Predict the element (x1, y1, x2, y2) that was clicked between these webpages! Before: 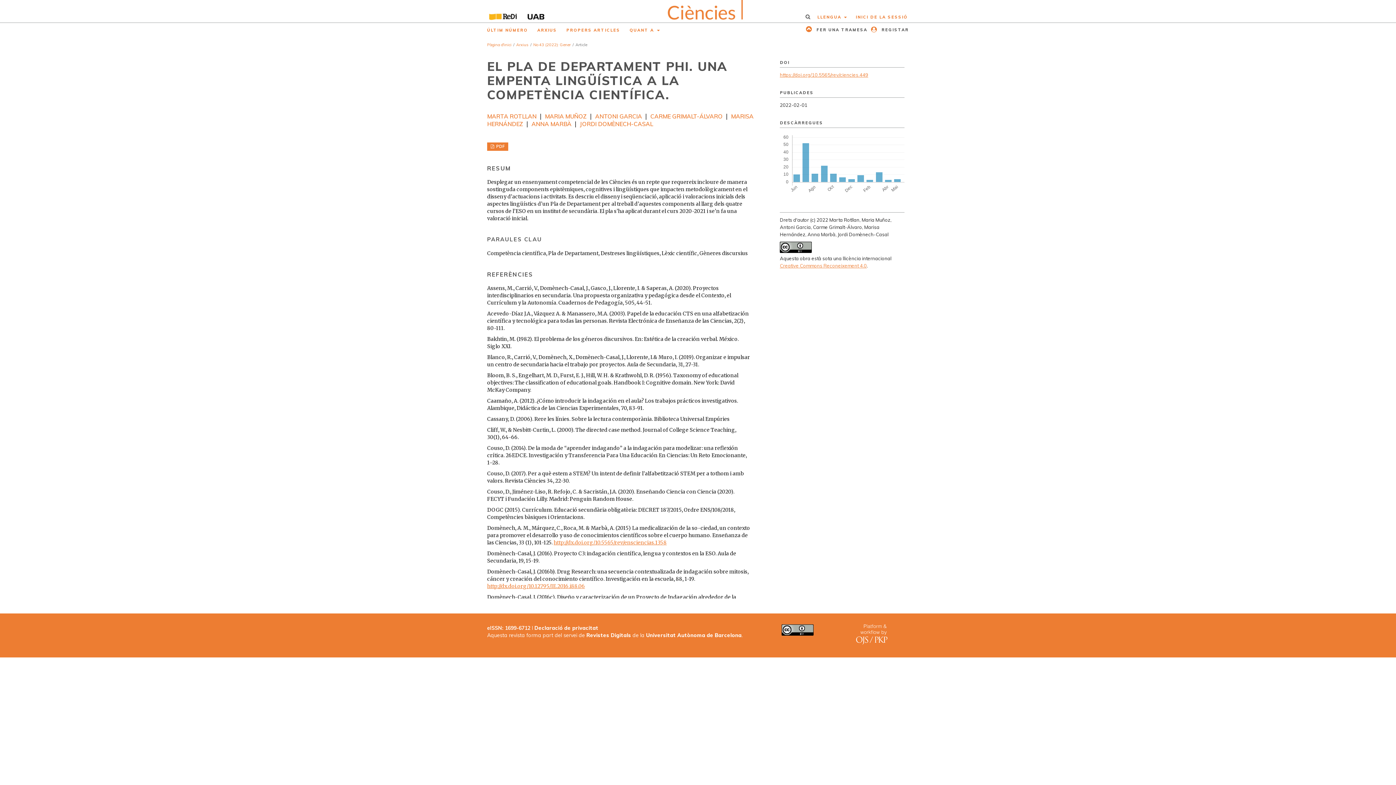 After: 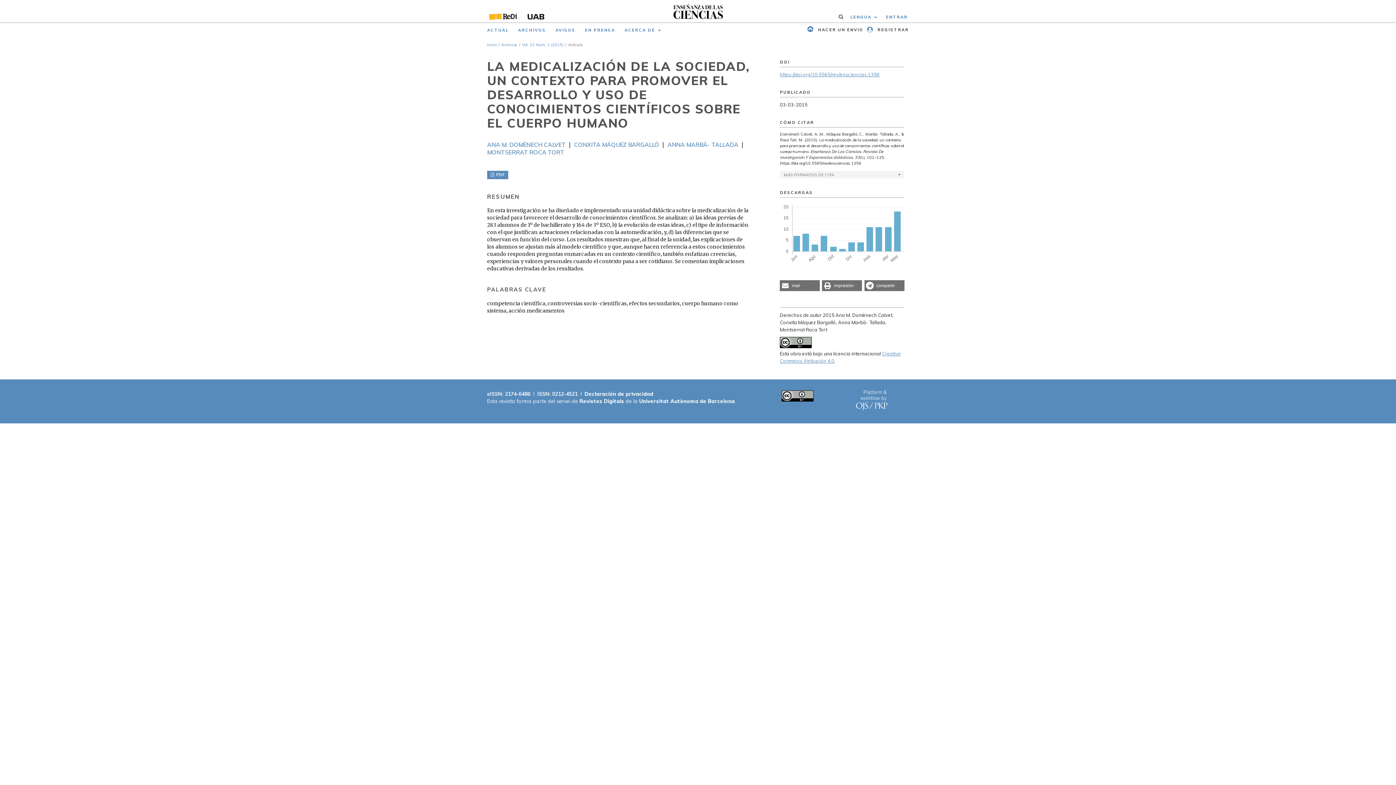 Action: bbox: (553, 539, 666, 546) label: http://dx.doi.org/10.5565/rev/ensciencias.1358